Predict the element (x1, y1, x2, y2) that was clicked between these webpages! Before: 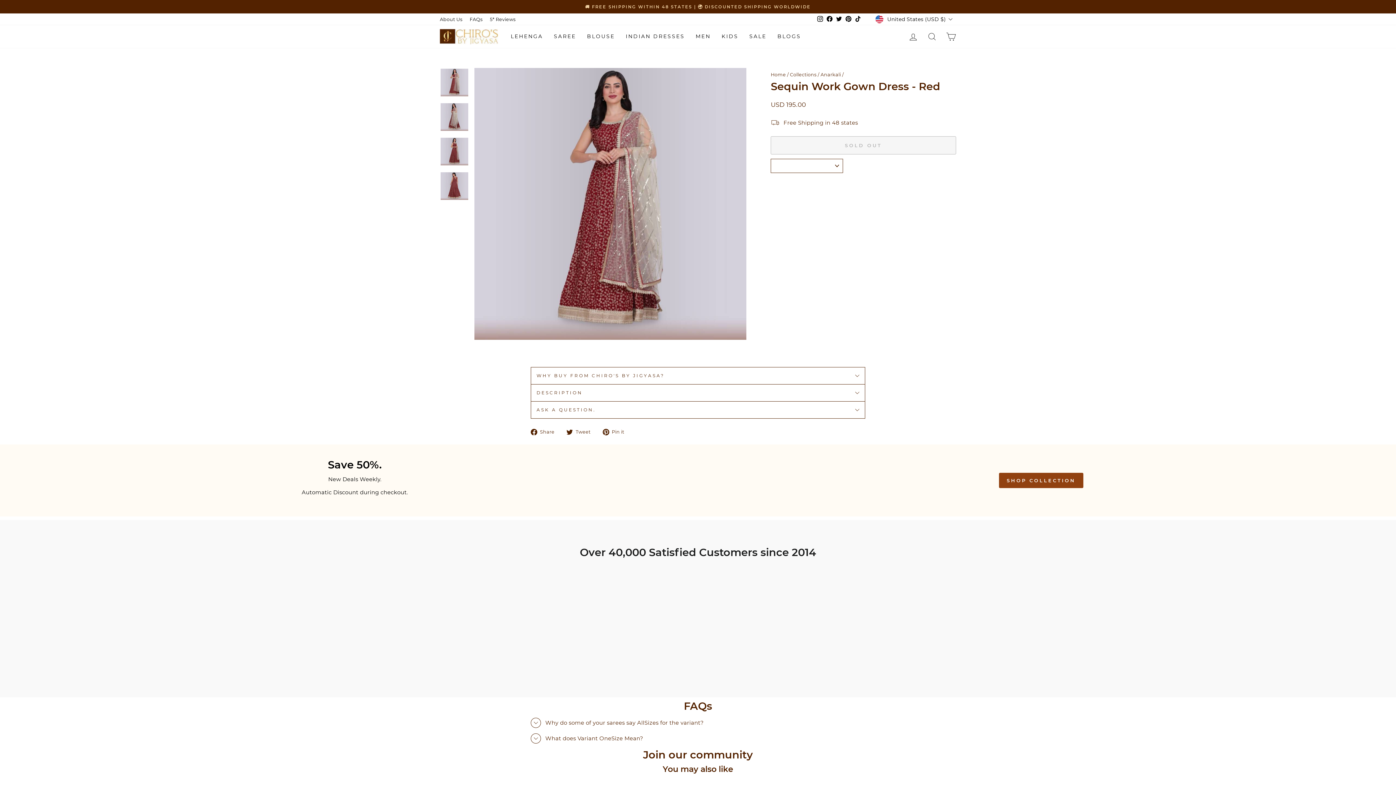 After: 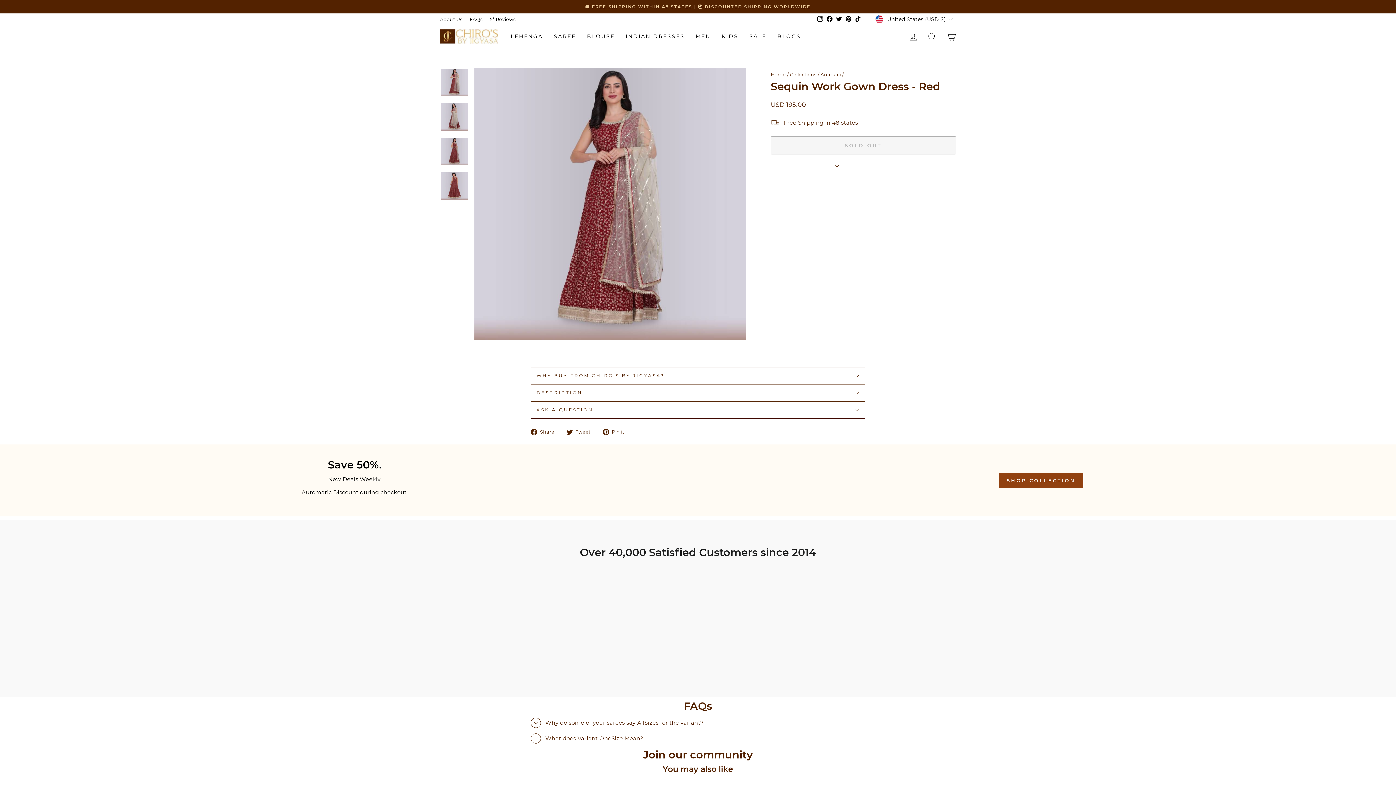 Action: label: TikTok bbox: (853, 14, 863, 24)